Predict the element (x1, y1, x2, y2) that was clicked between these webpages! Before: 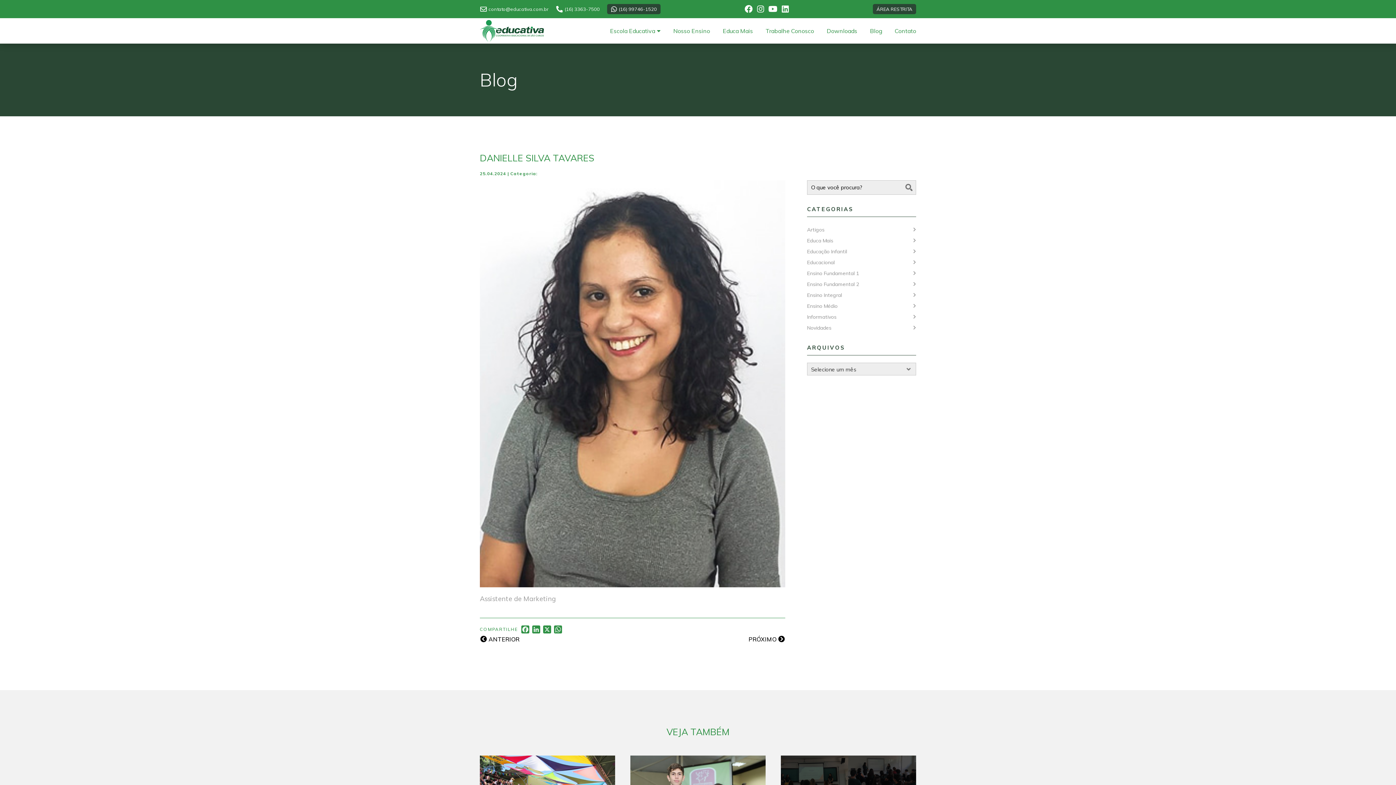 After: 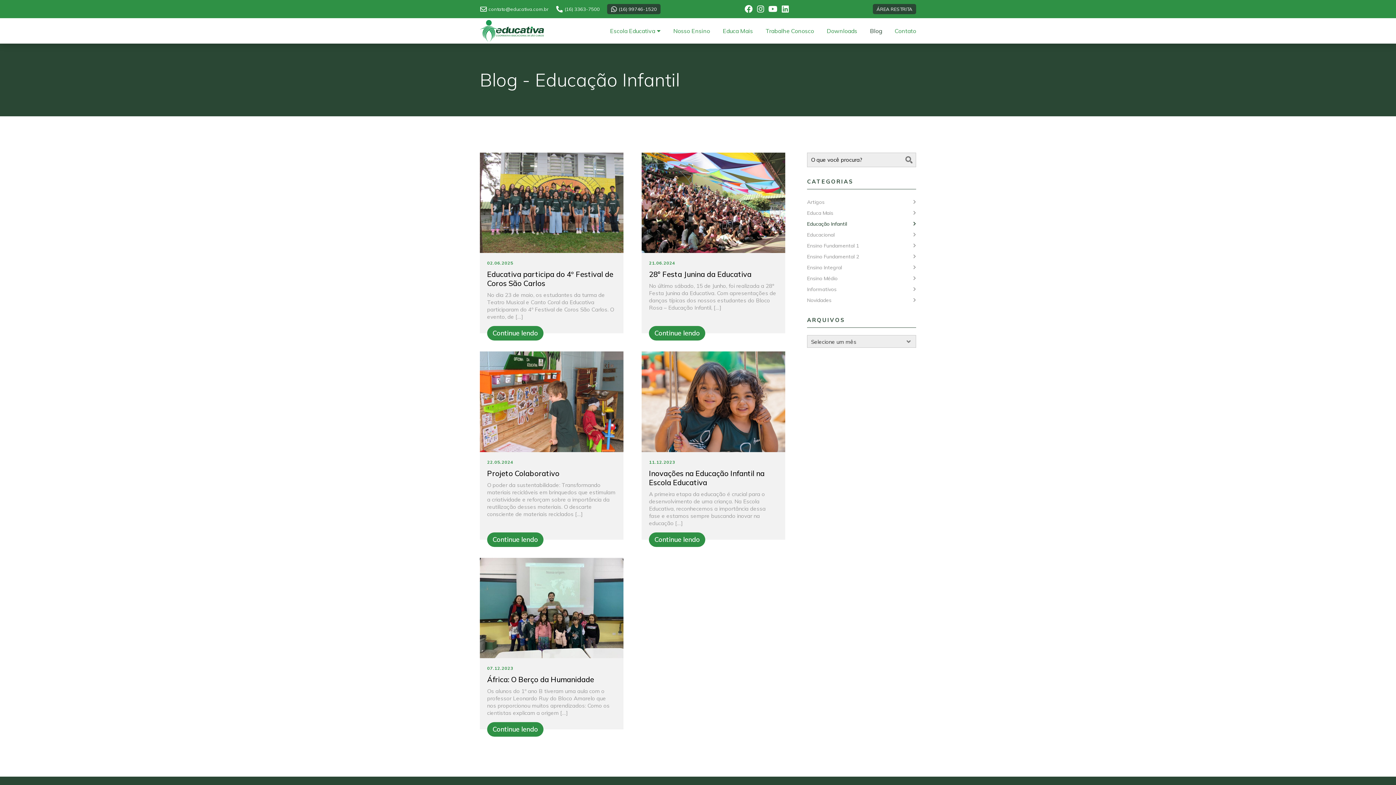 Action: bbox: (807, 246, 916, 257) label: Educação Infantil